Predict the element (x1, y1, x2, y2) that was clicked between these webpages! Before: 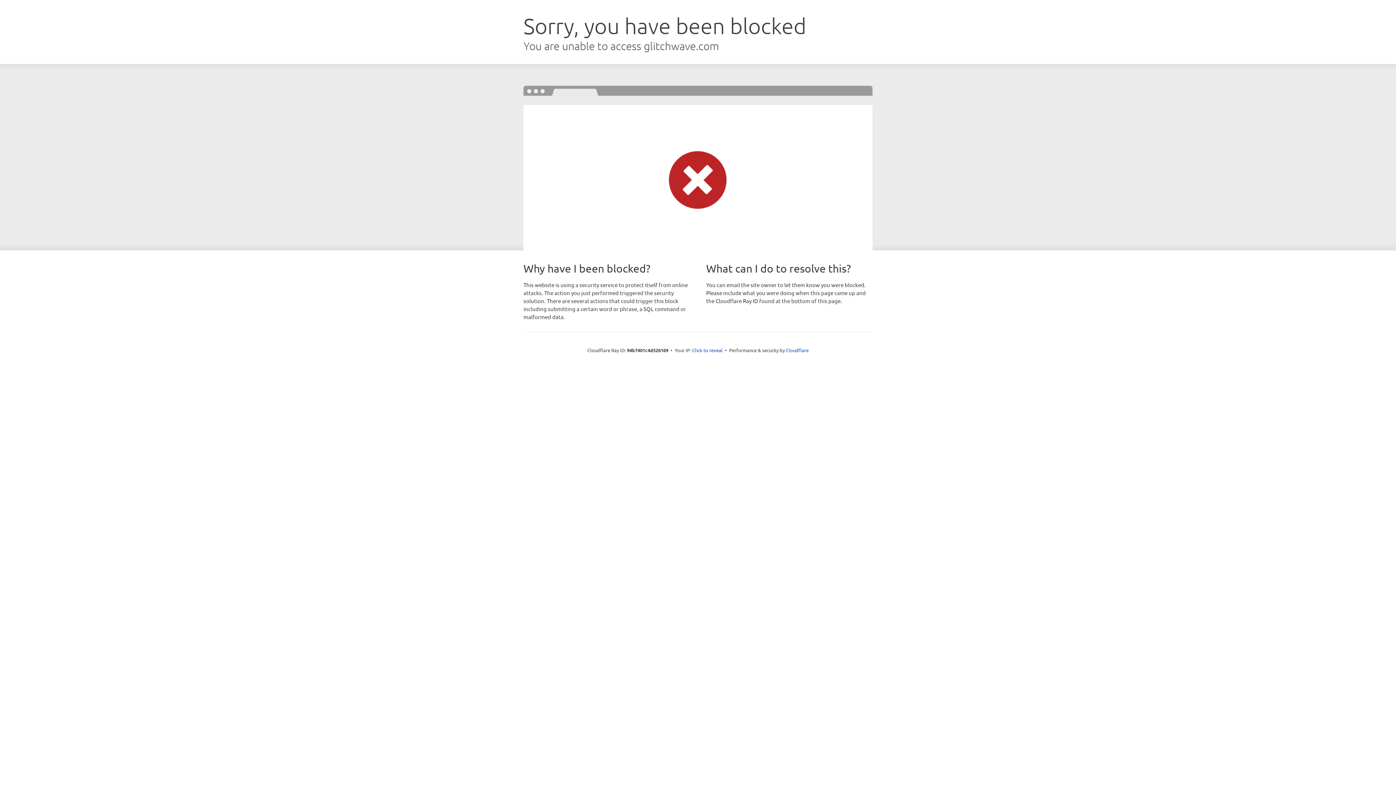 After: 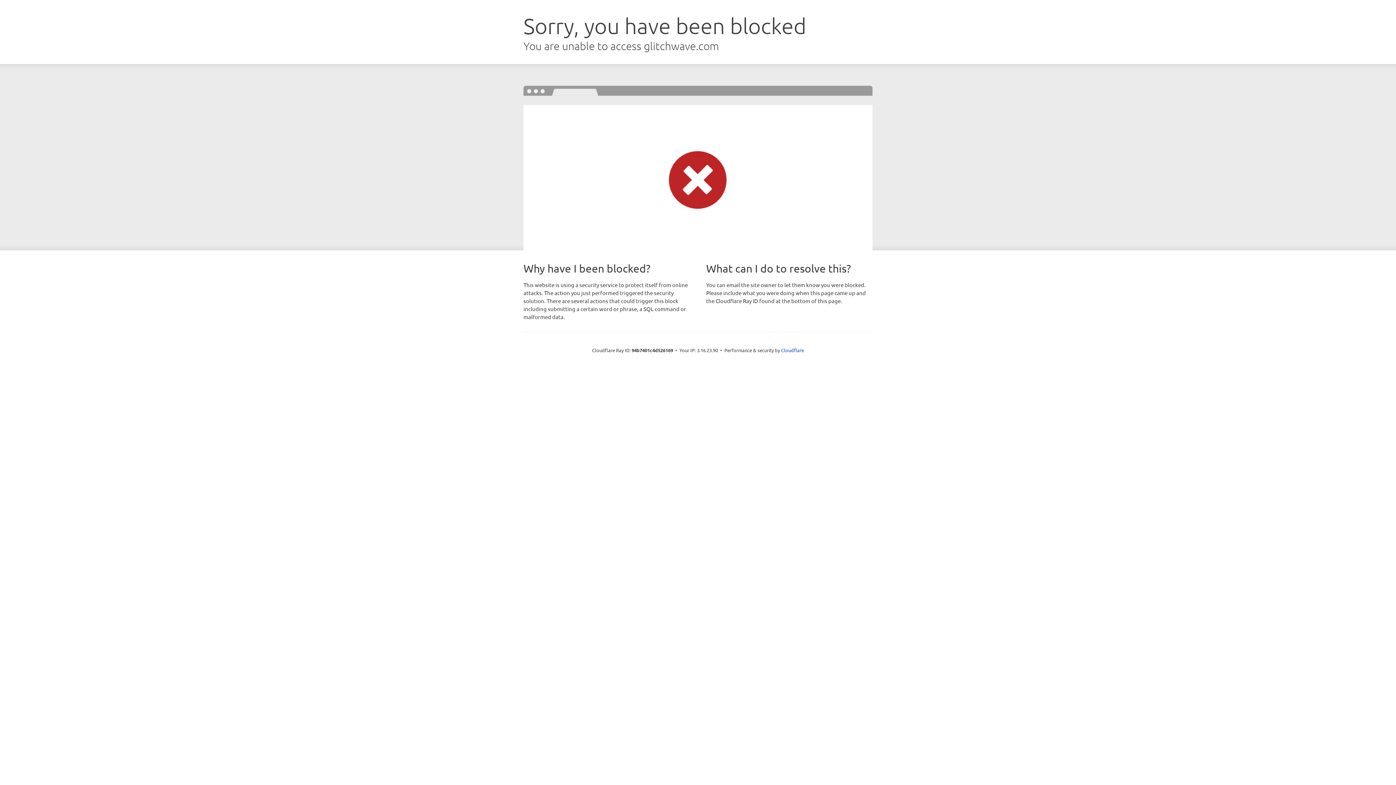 Action: label: Click to reveal bbox: (692, 346, 722, 353)